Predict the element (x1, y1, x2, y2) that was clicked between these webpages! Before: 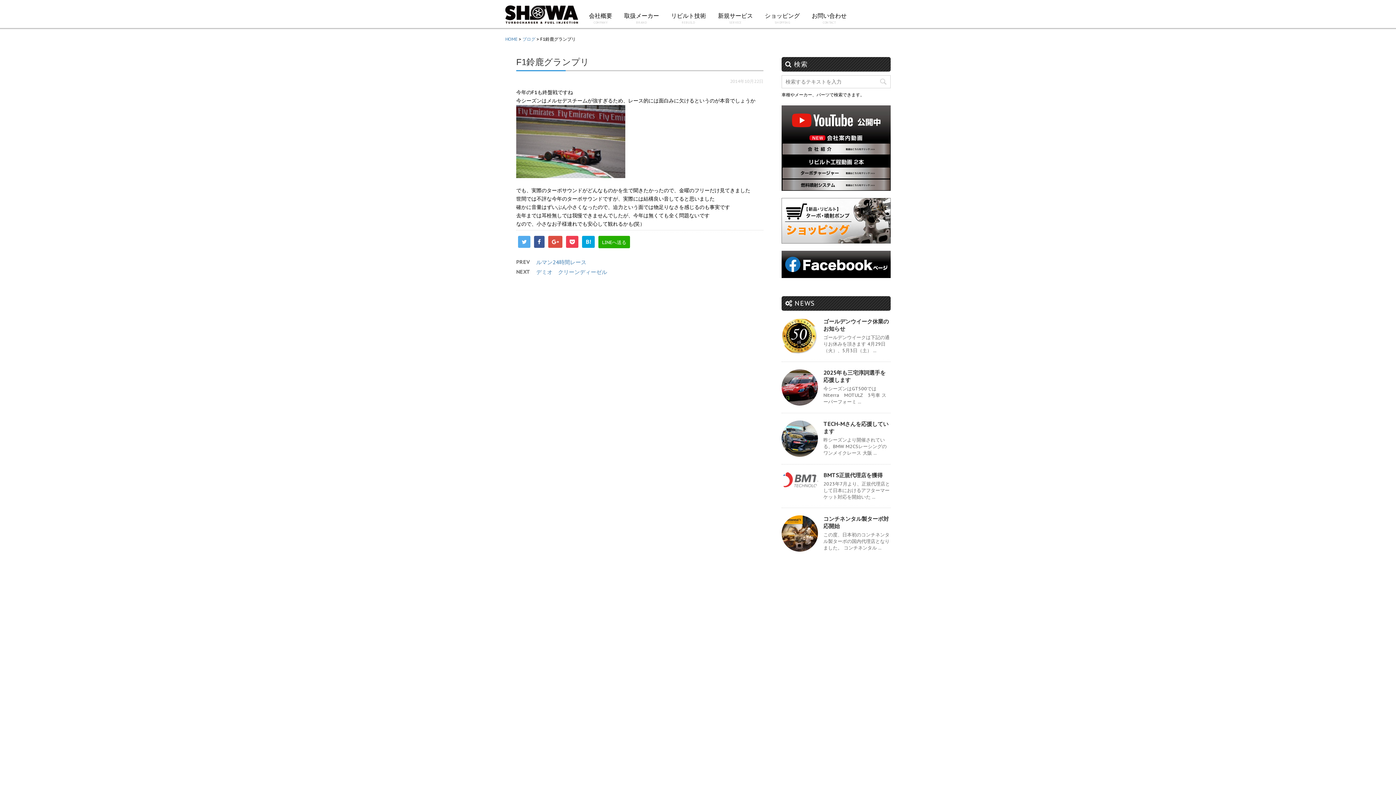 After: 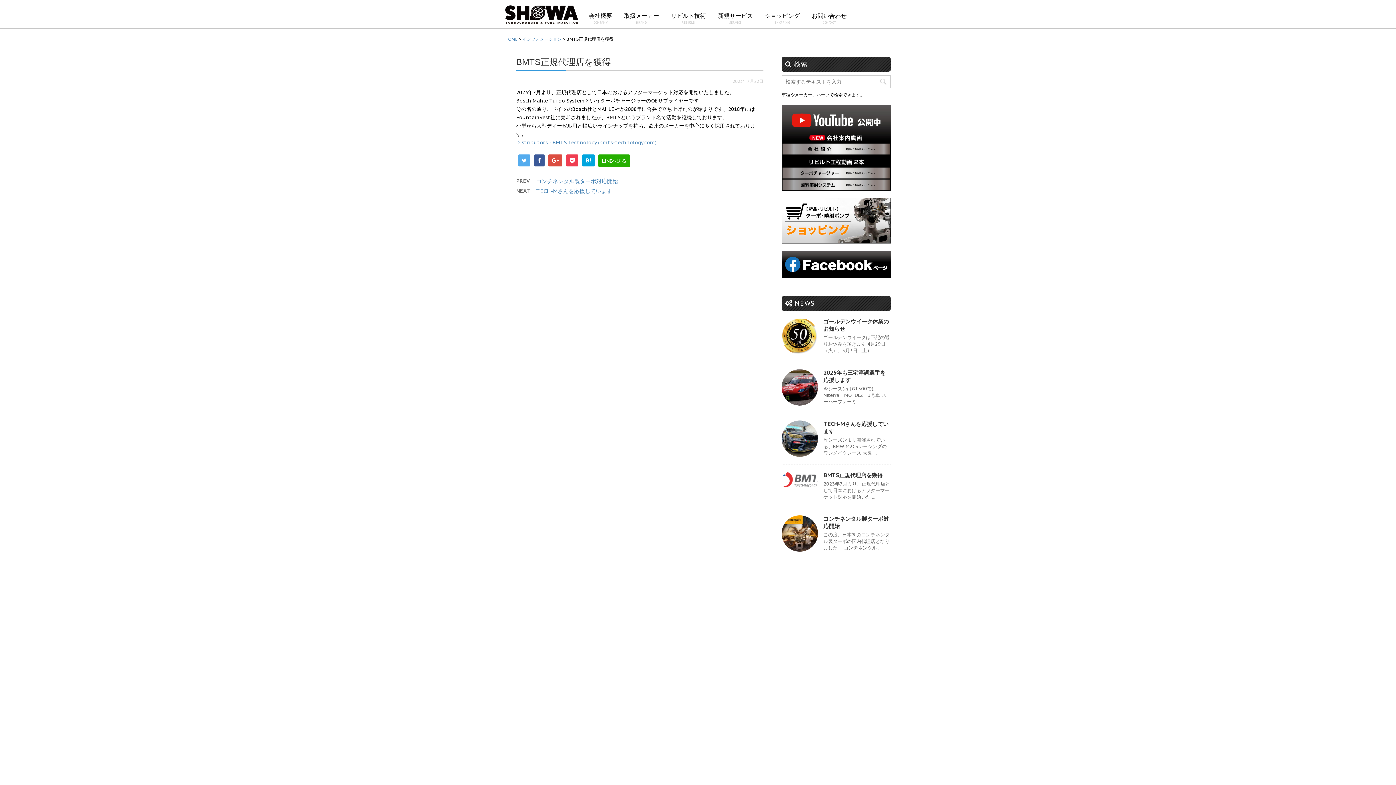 Action: bbox: (823, 471, 882, 478) label: BMTS正規代理店を獲得